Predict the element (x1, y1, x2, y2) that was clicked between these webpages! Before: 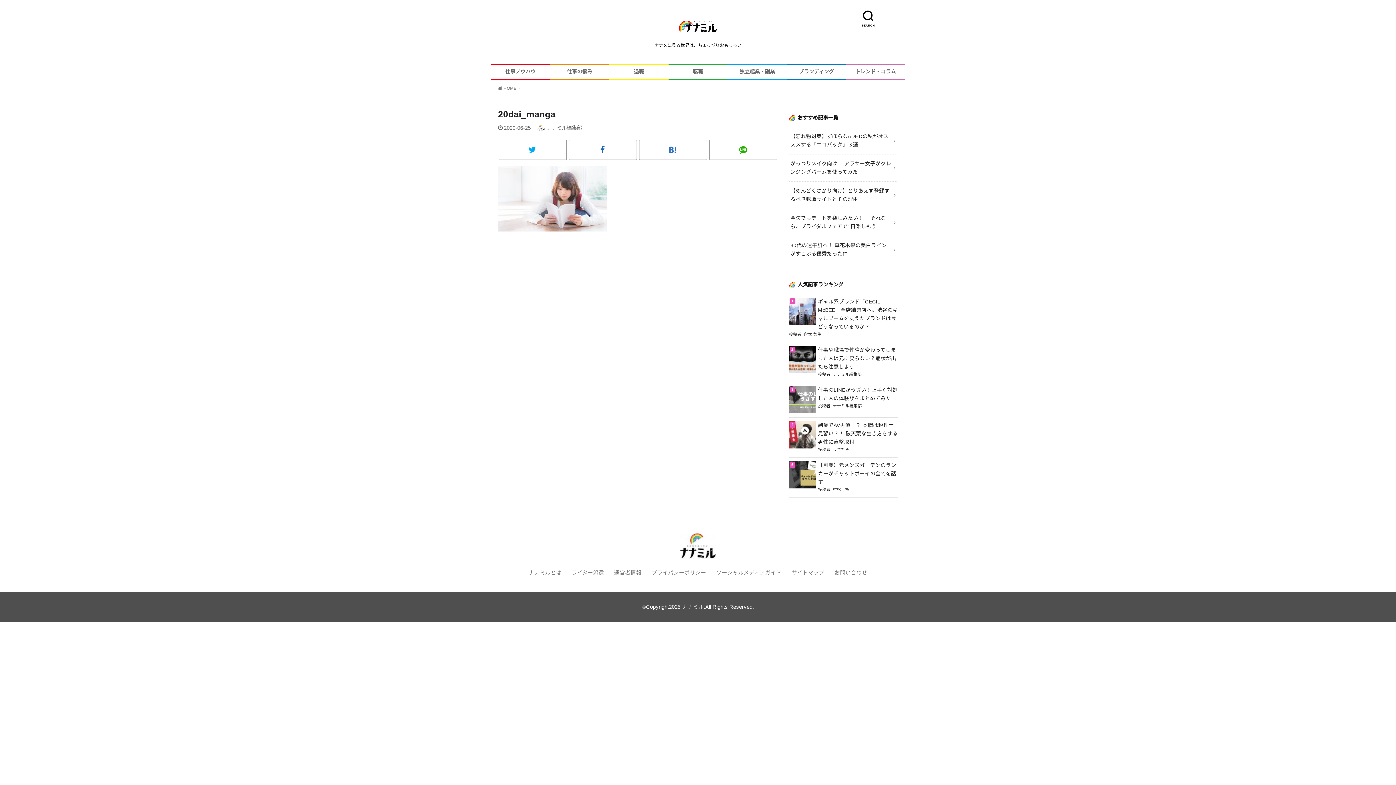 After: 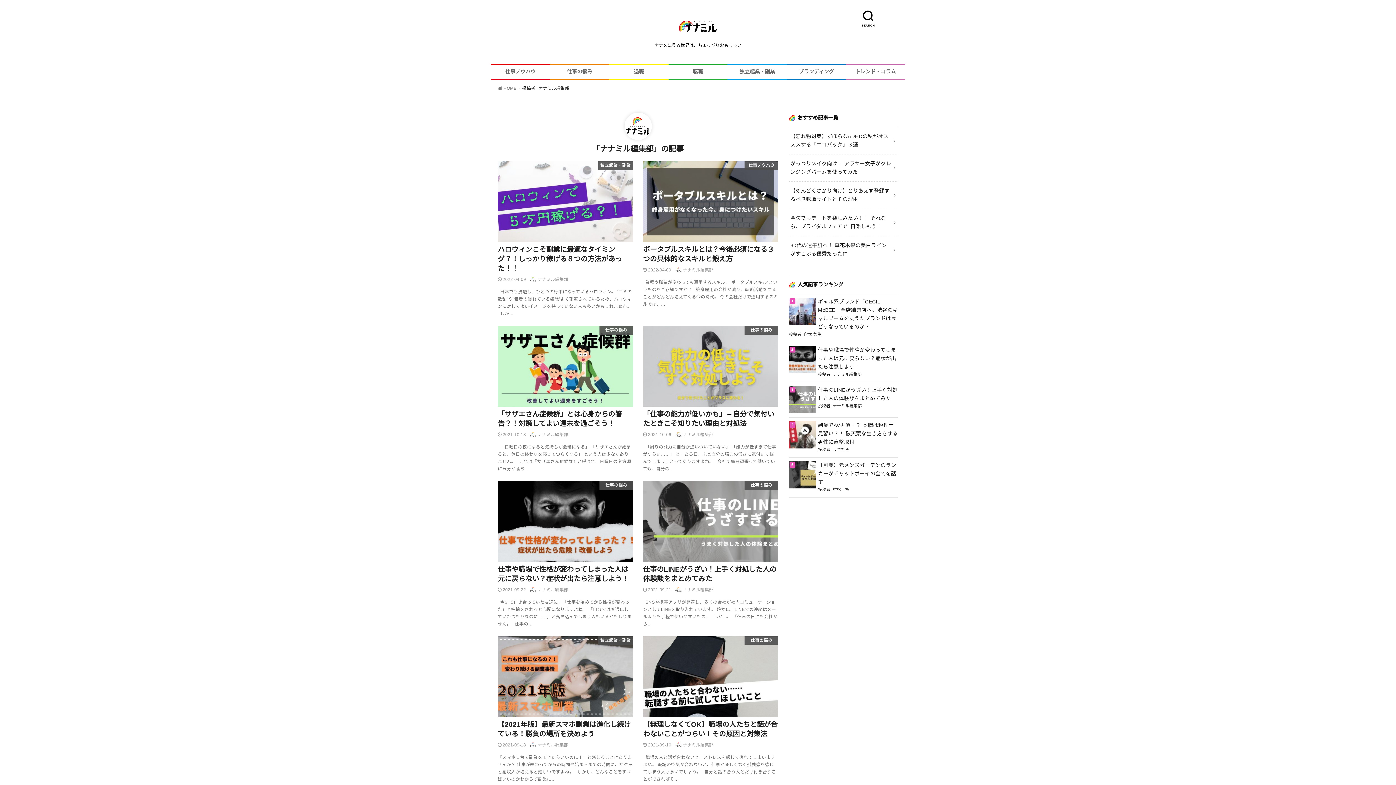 Action: bbox: (833, 372, 861, 376) label: ナナミル編集部